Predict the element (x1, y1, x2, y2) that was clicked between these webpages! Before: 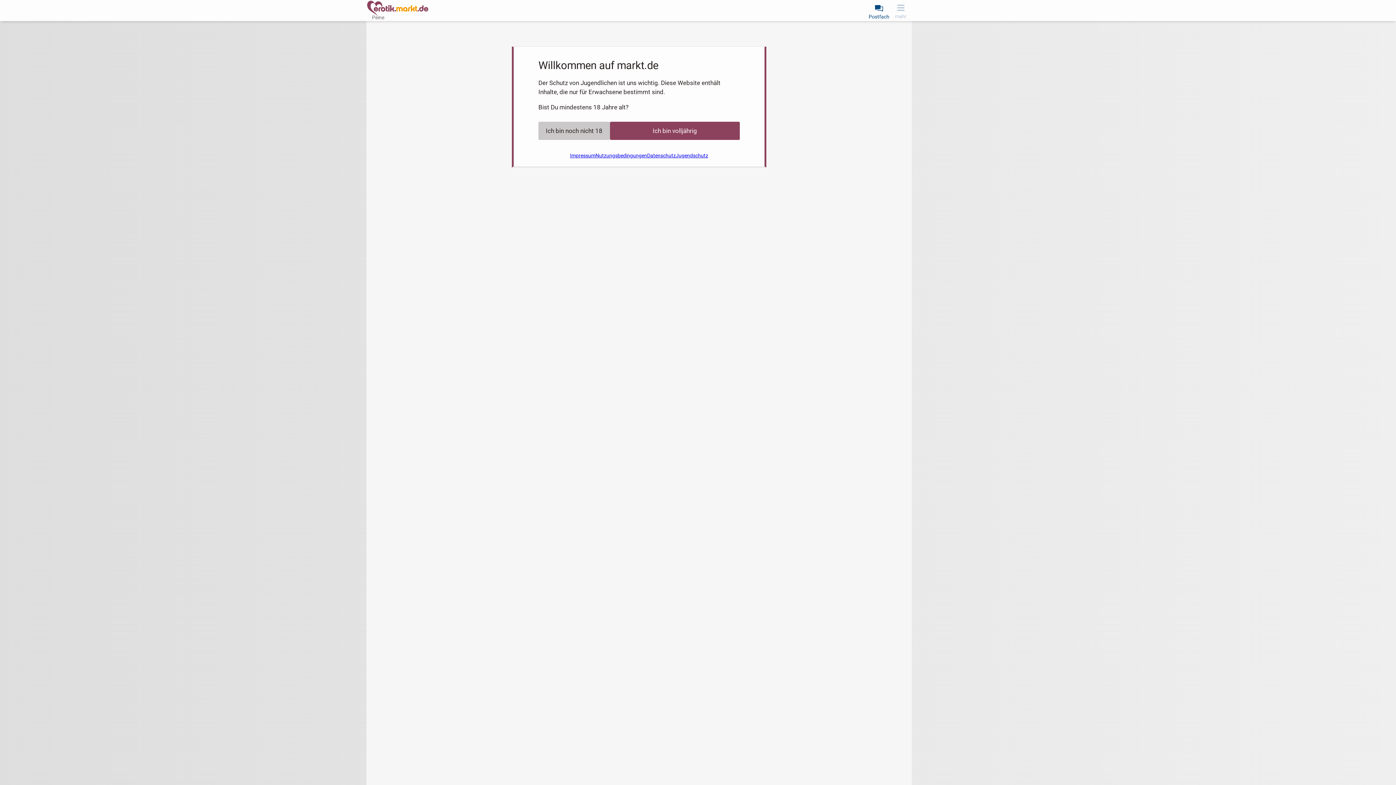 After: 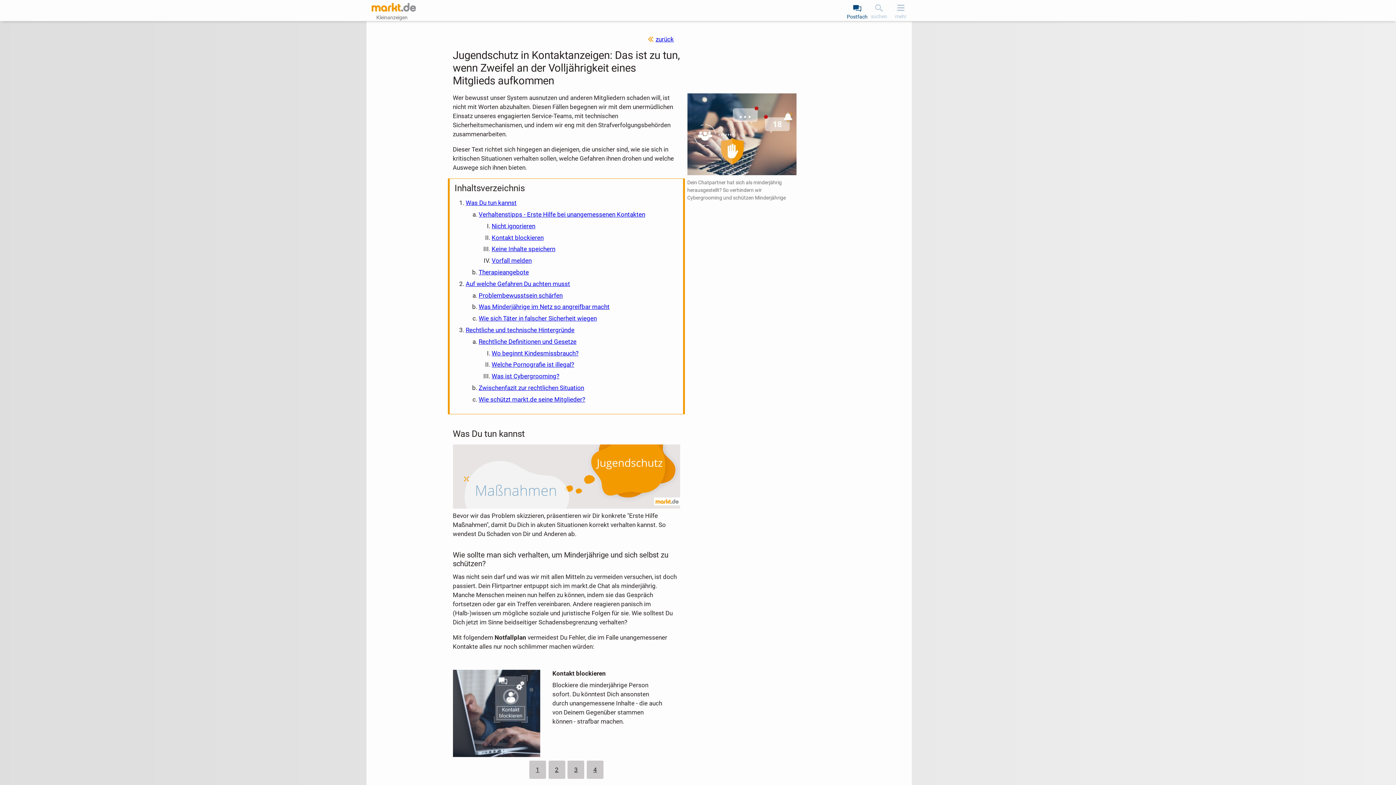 Action: label: Jugendschutz bbox: (676, 150, 708, 161)